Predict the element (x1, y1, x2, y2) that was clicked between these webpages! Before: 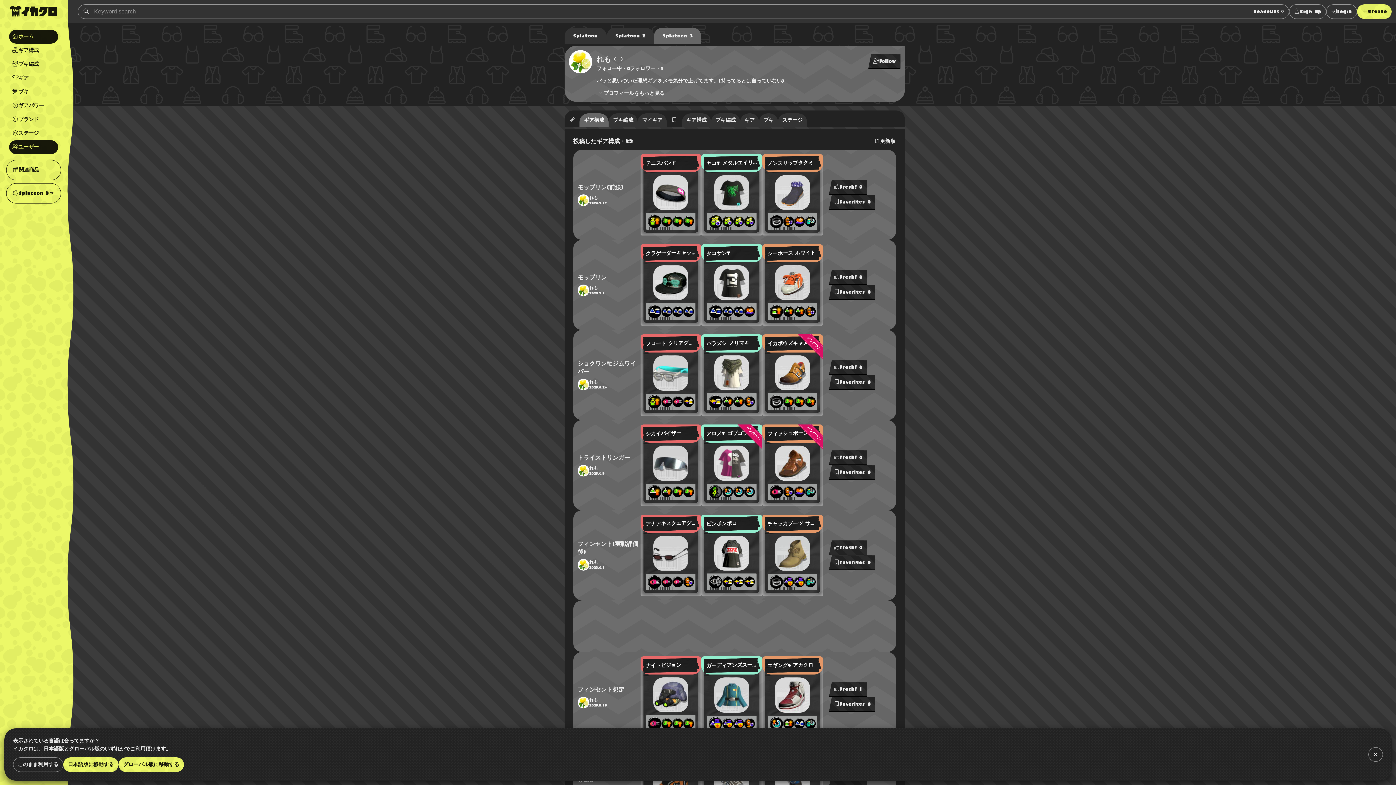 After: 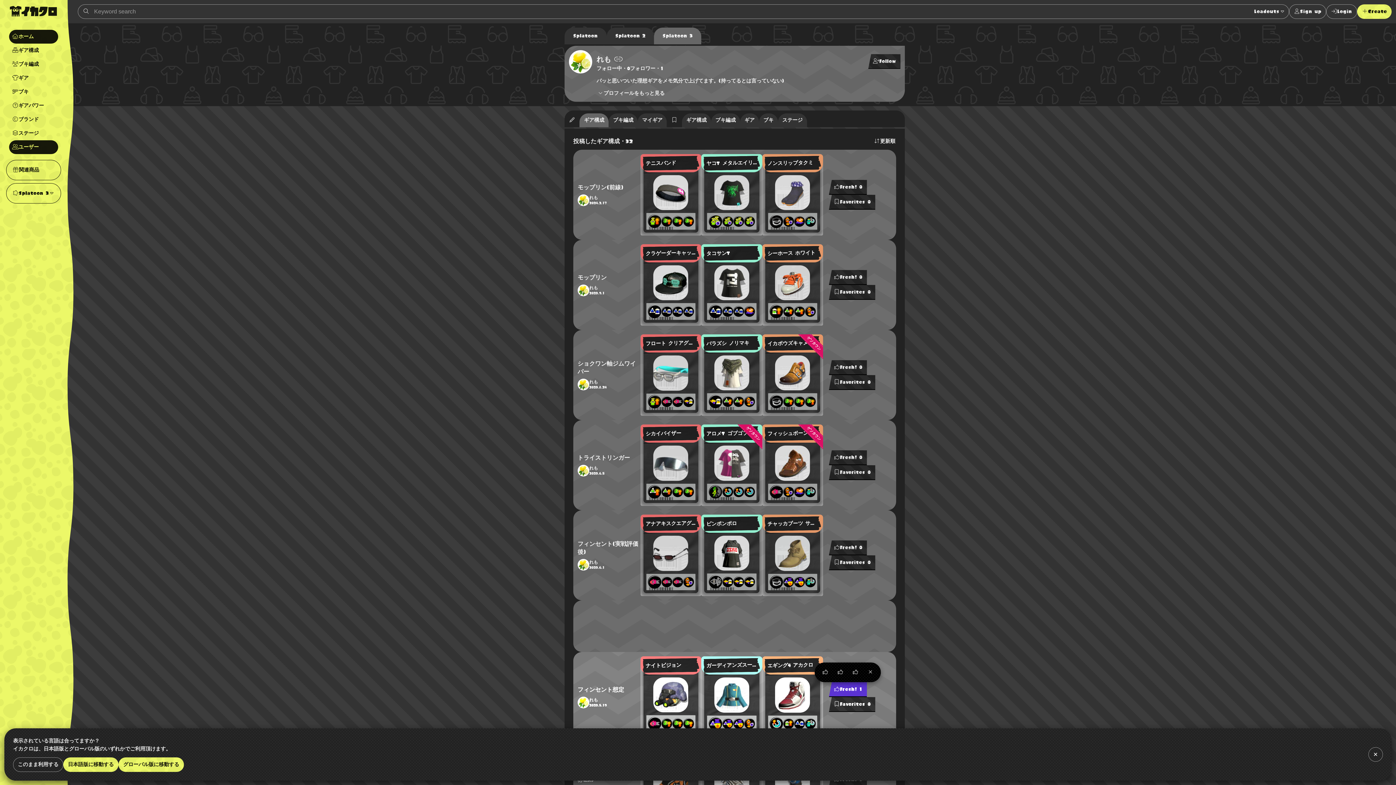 Action: label: Fresh!
1 bbox: (829, 682, 867, 697)